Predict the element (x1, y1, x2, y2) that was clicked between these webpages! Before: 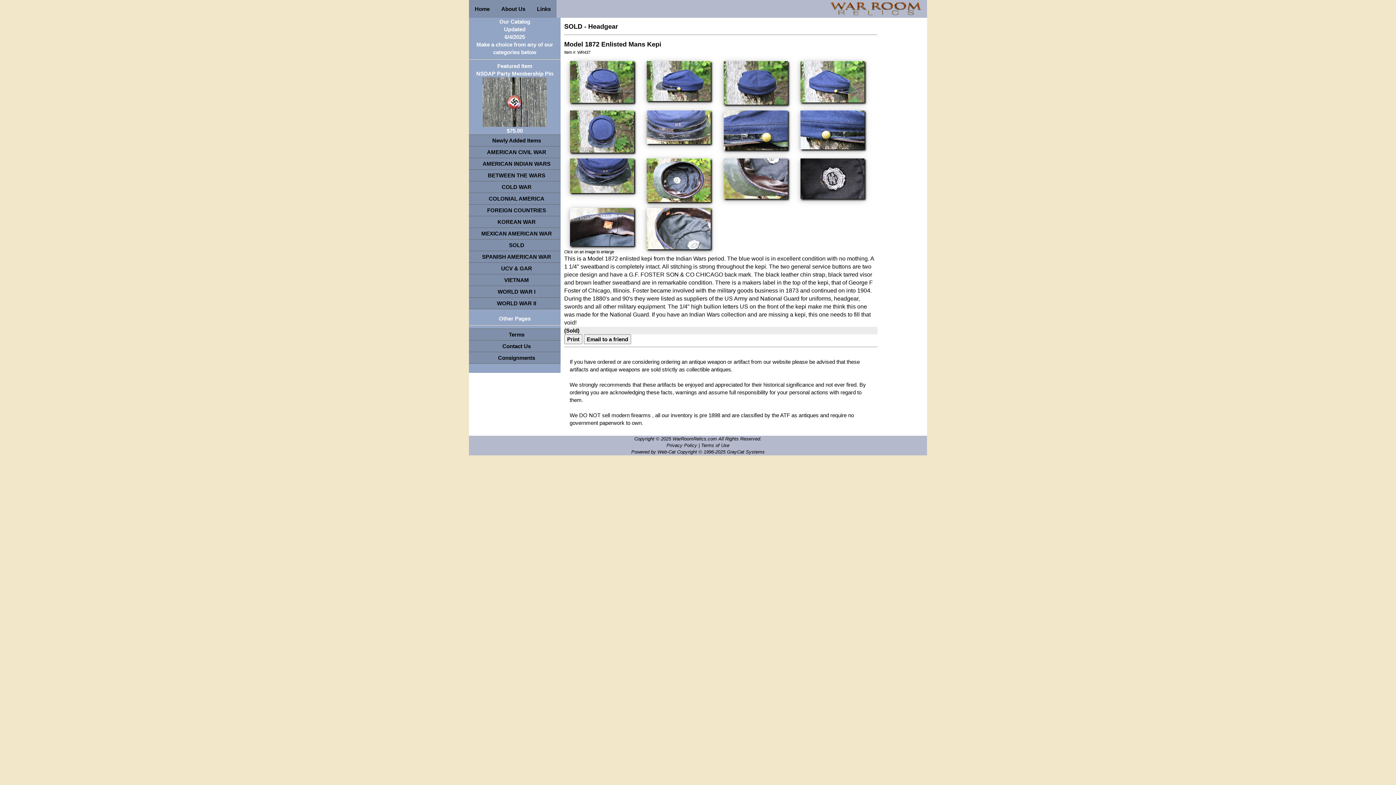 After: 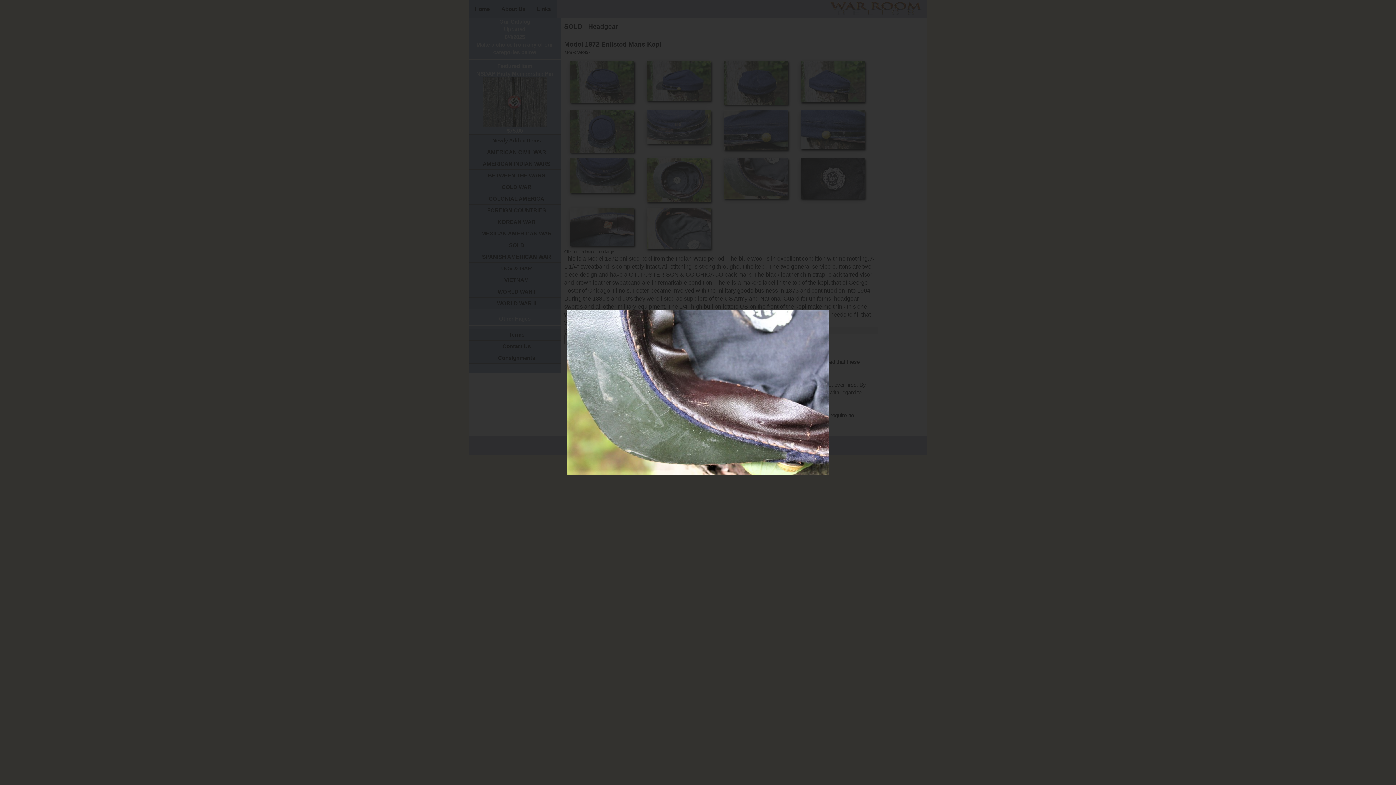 Action: bbox: (723, 175, 787, 181)